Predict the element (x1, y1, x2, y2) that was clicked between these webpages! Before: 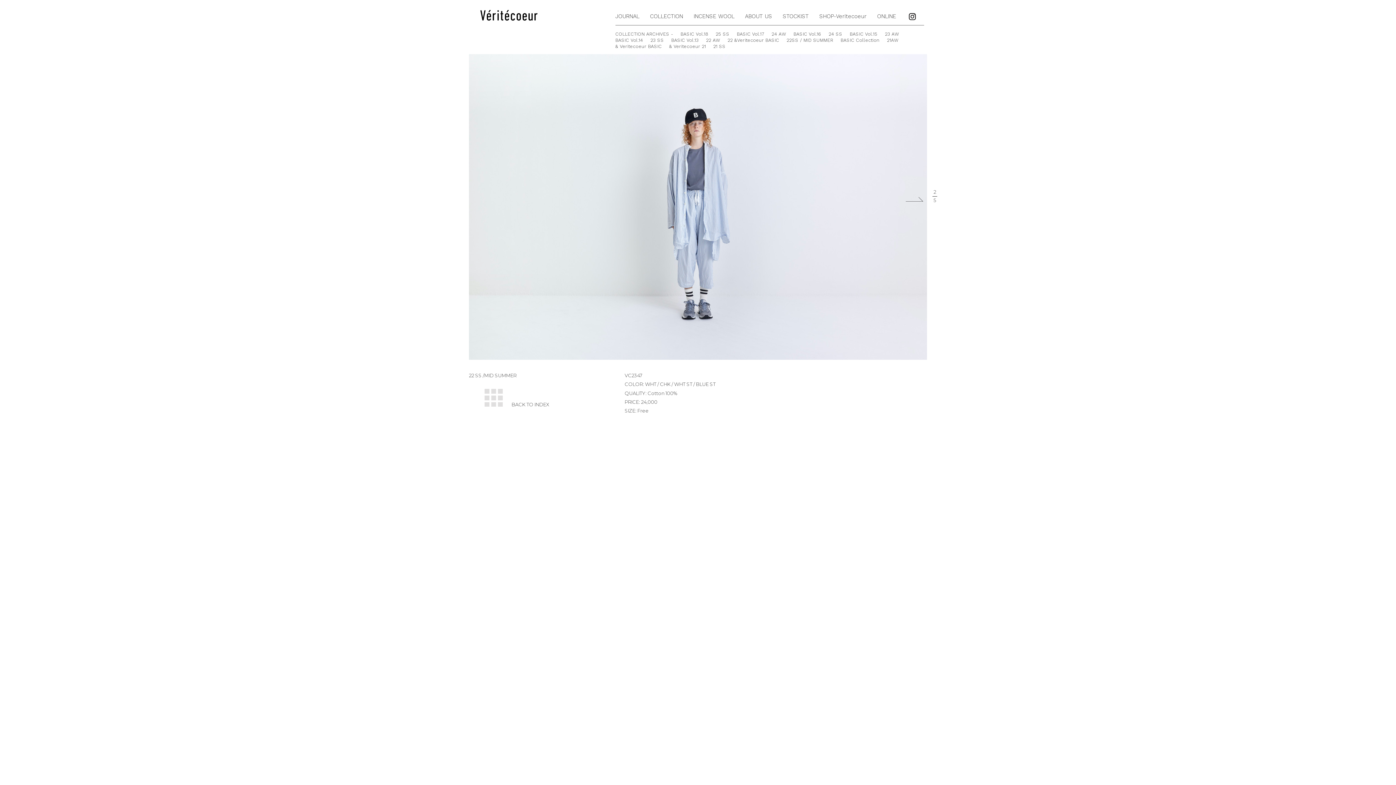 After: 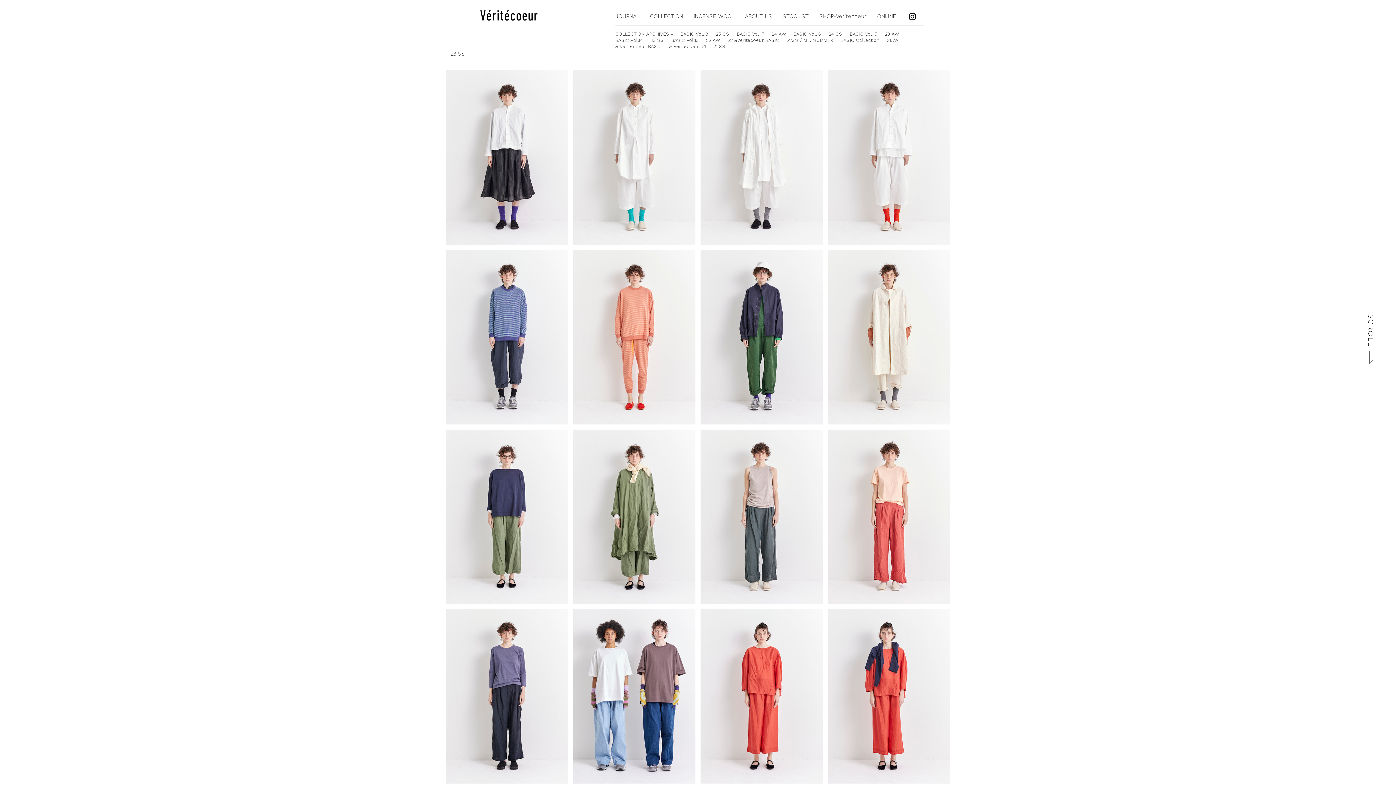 Action: label: 23 SS bbox: (650, 37, 664, 42)